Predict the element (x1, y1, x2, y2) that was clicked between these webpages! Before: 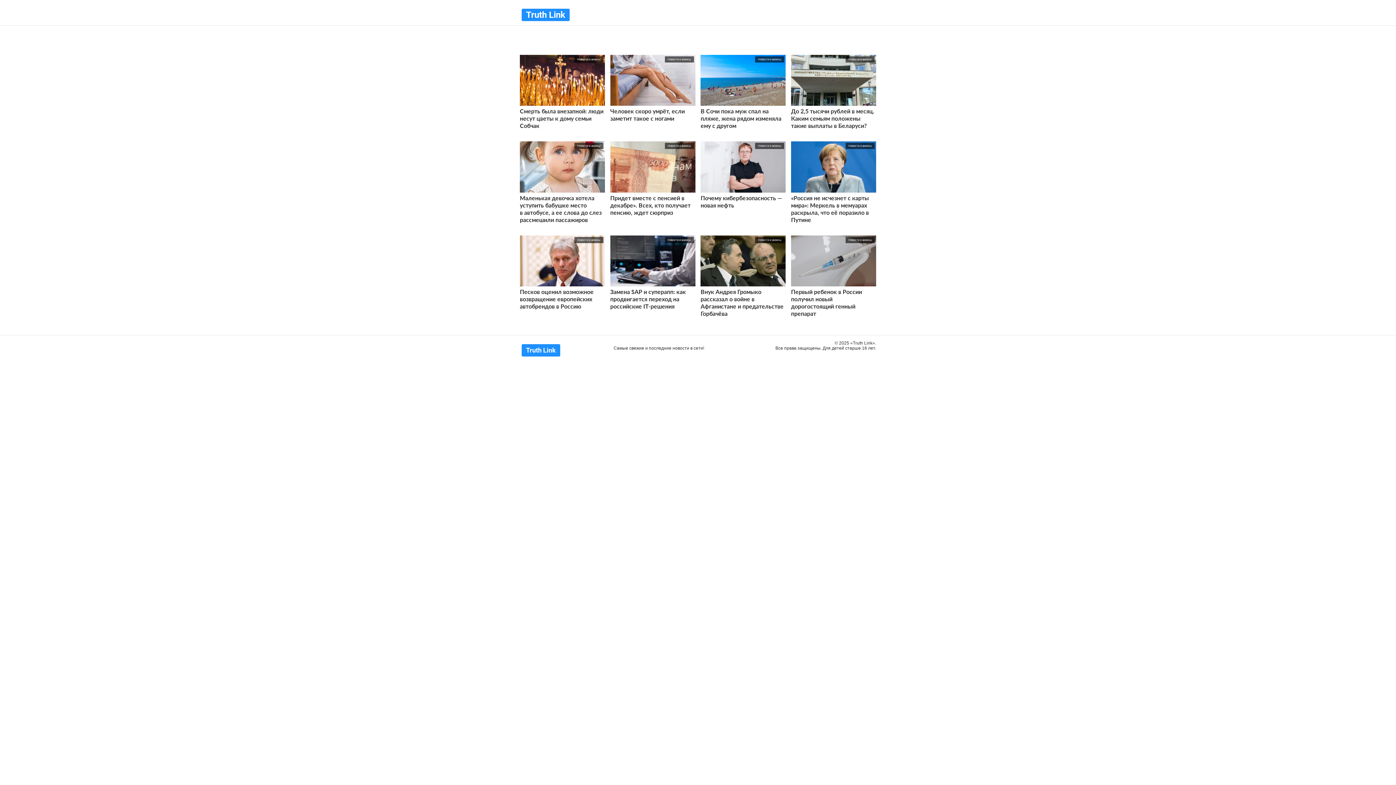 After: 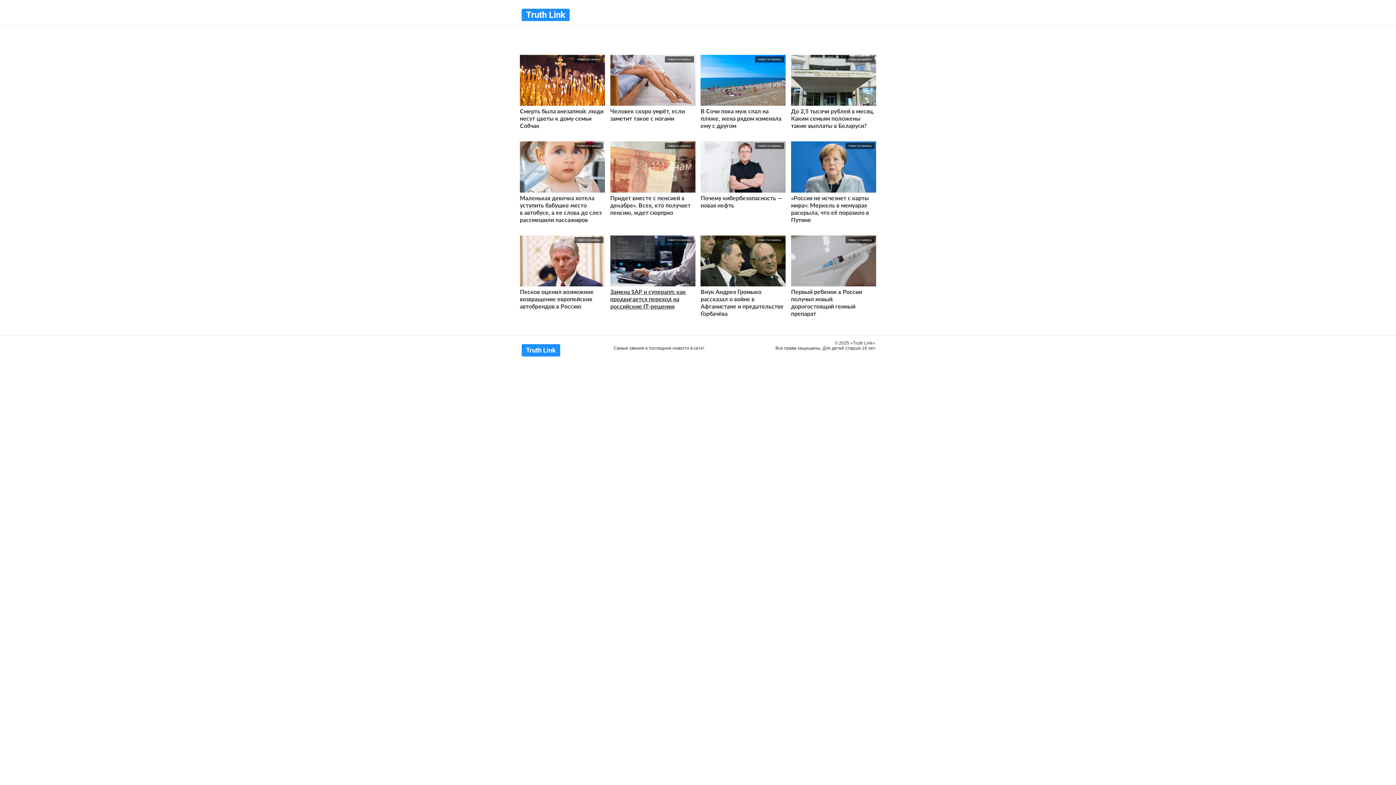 Action: bbox: (610, 235, 695, 317) label: Новости и анонсы
Замена SAP и суперапп: как продвигается переход на российские IT-решения